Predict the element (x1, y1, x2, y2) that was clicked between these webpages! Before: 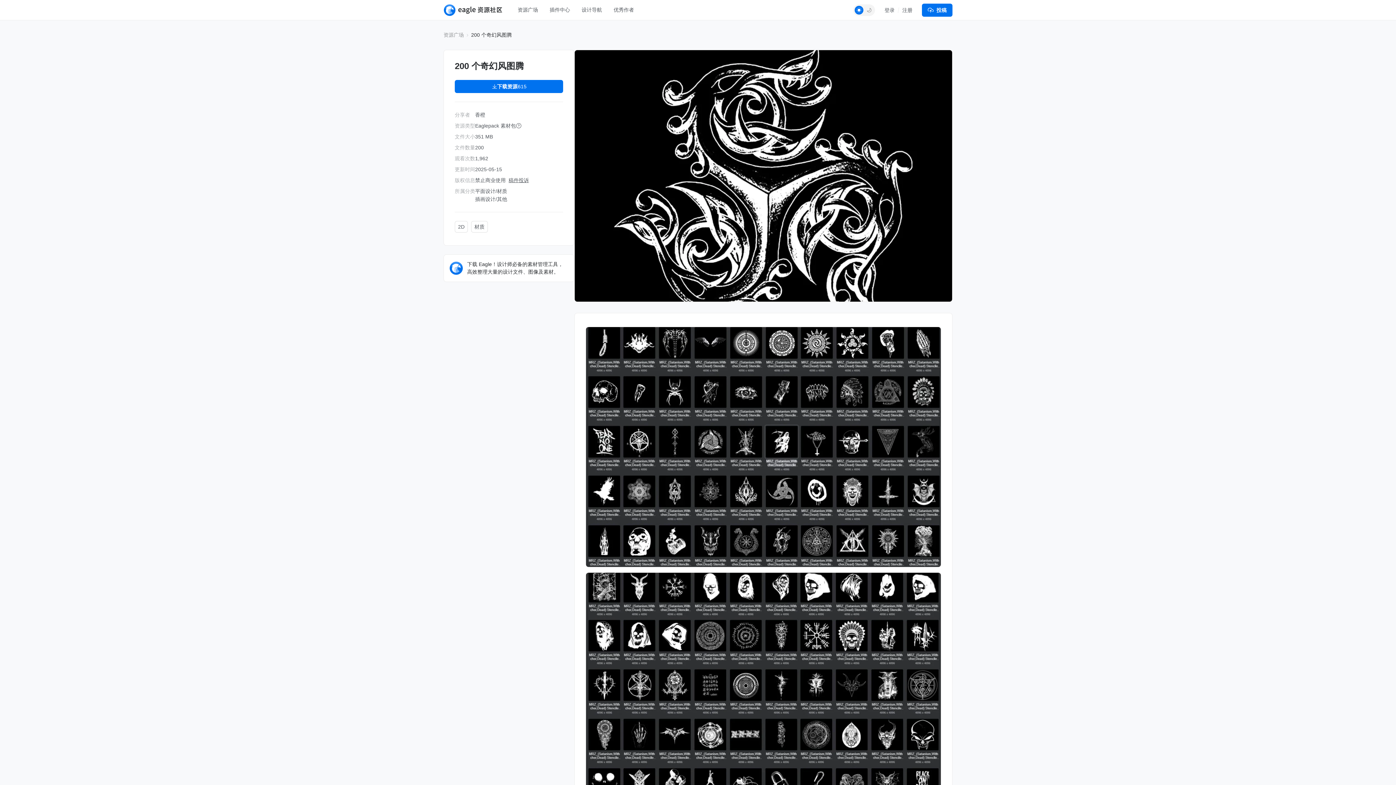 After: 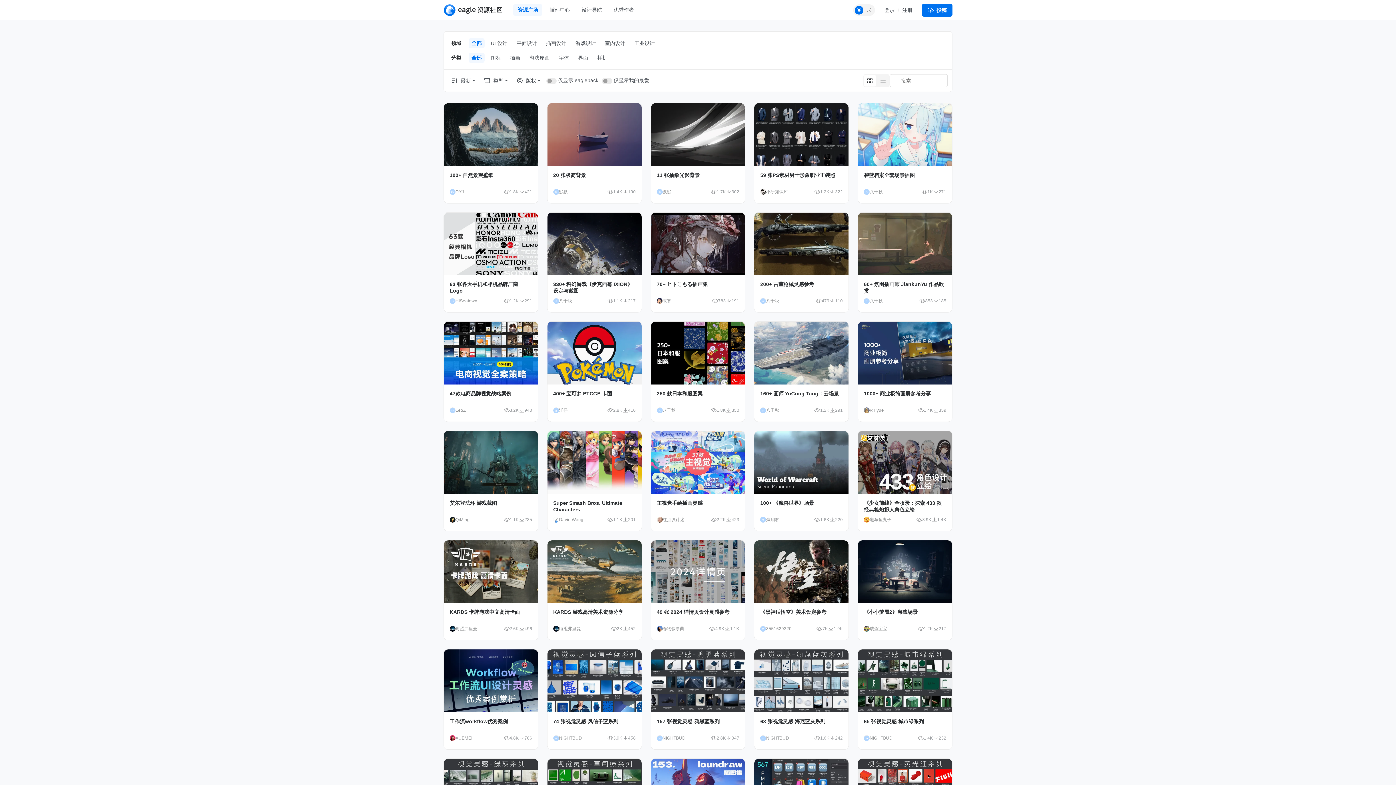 Action: label: 资源广场 bbox: (443, 31, 464, 38)